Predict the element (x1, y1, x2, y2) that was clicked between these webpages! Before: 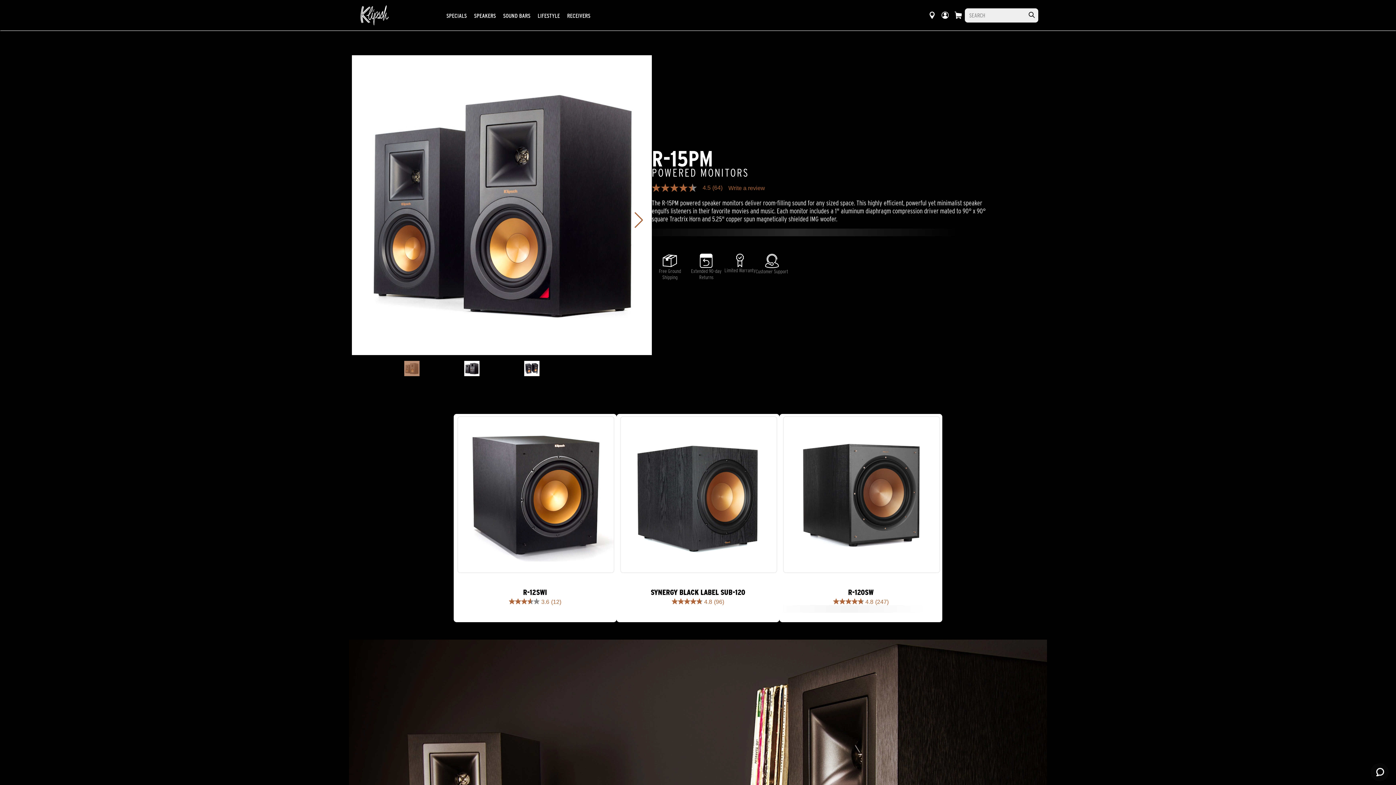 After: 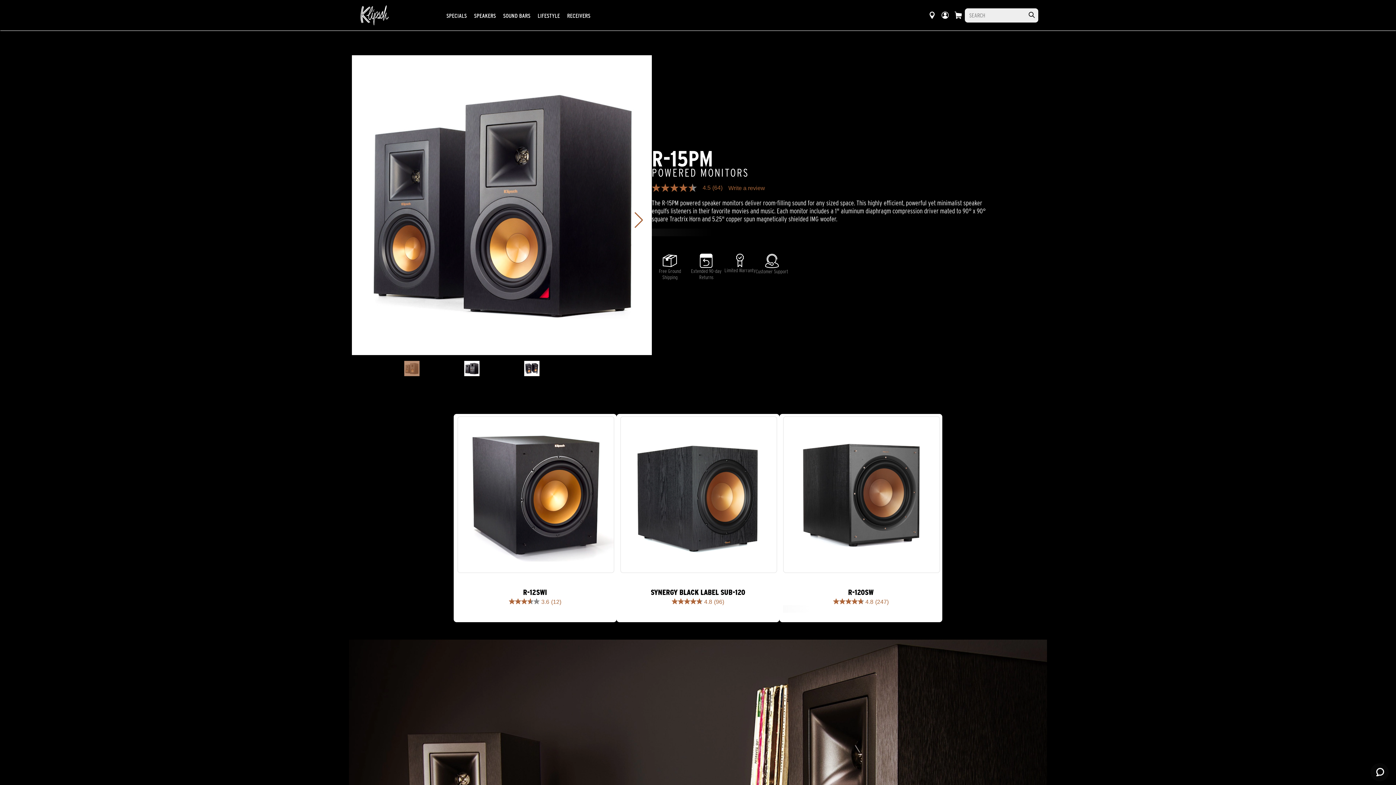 Action: bbox: (724, 242, 755, 280) label: Limited Warranty